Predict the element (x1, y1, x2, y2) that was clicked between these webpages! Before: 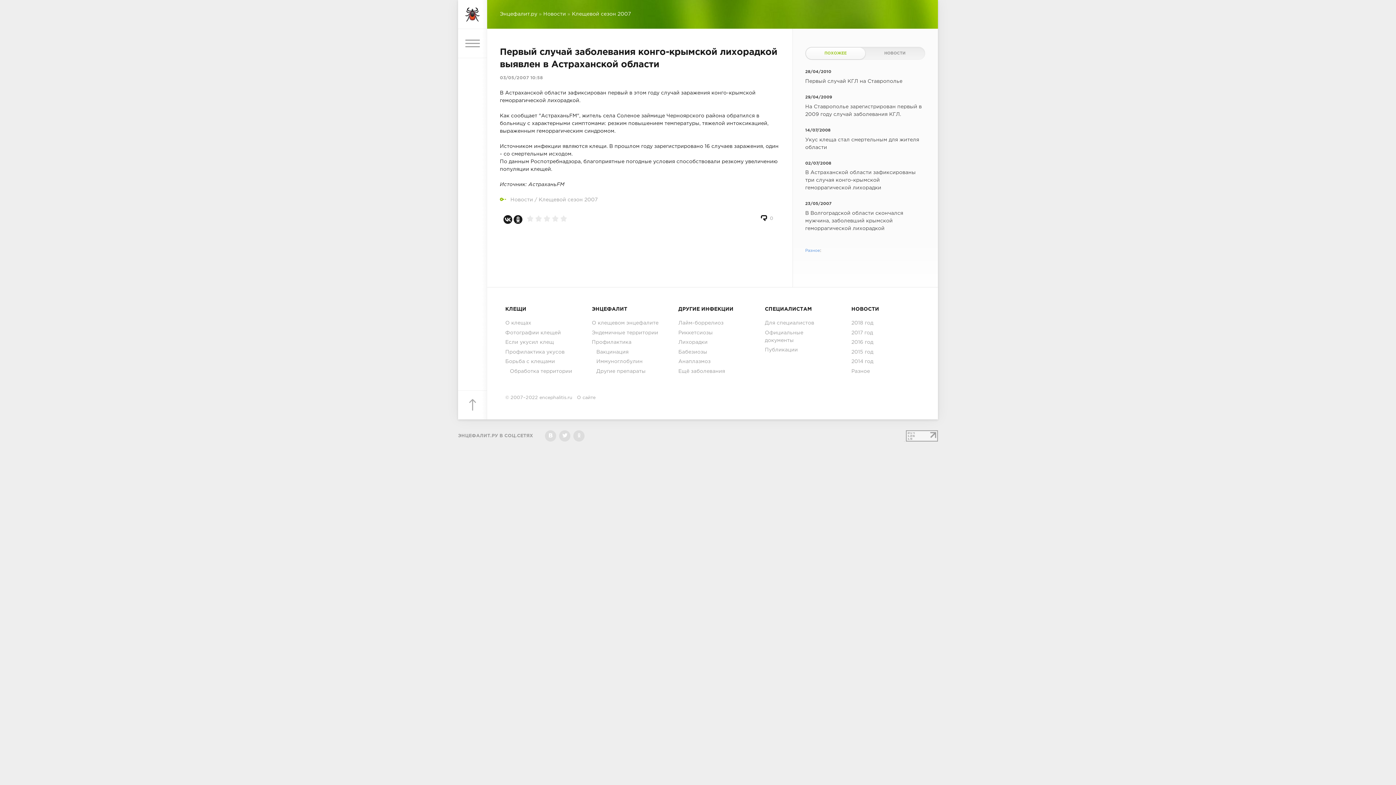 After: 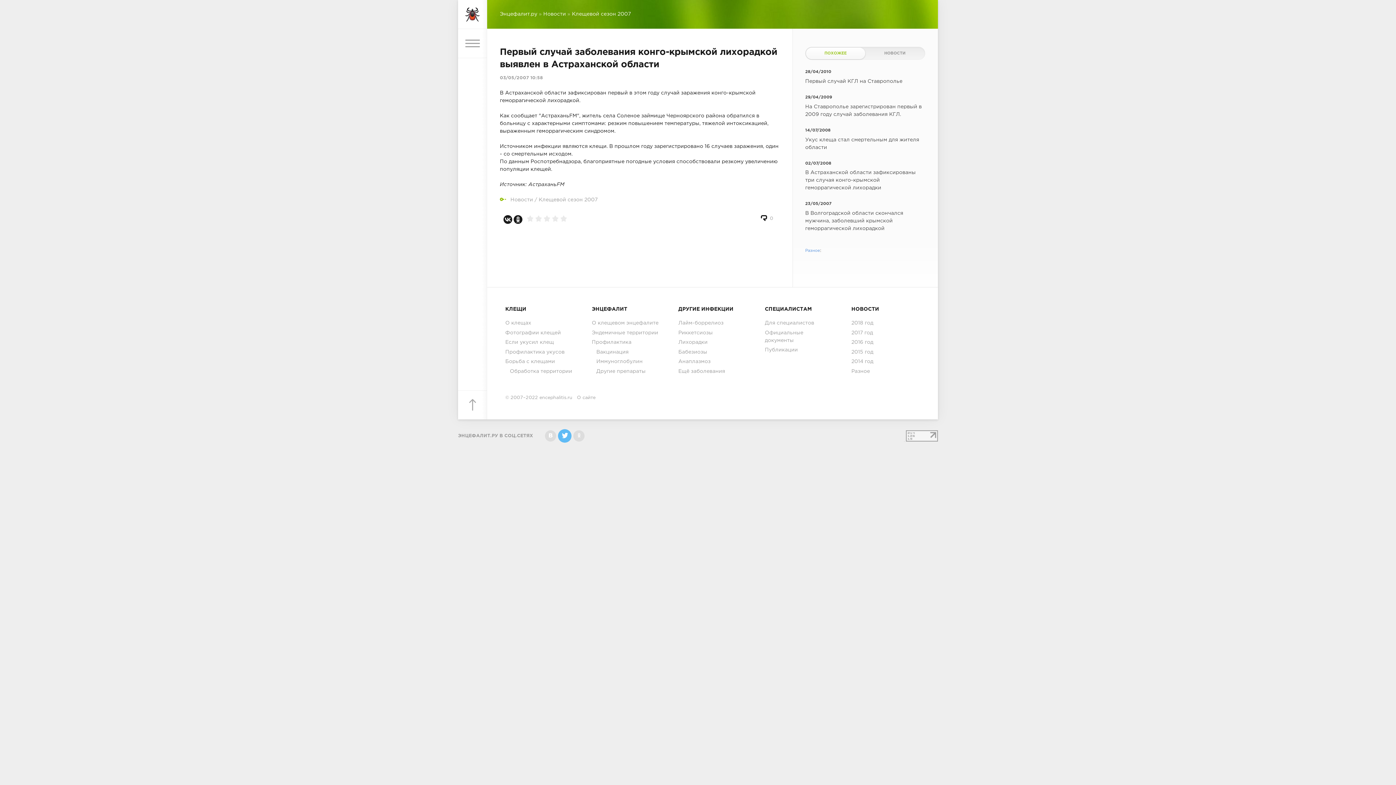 Action: bbox: (559, 430, 570, 441)